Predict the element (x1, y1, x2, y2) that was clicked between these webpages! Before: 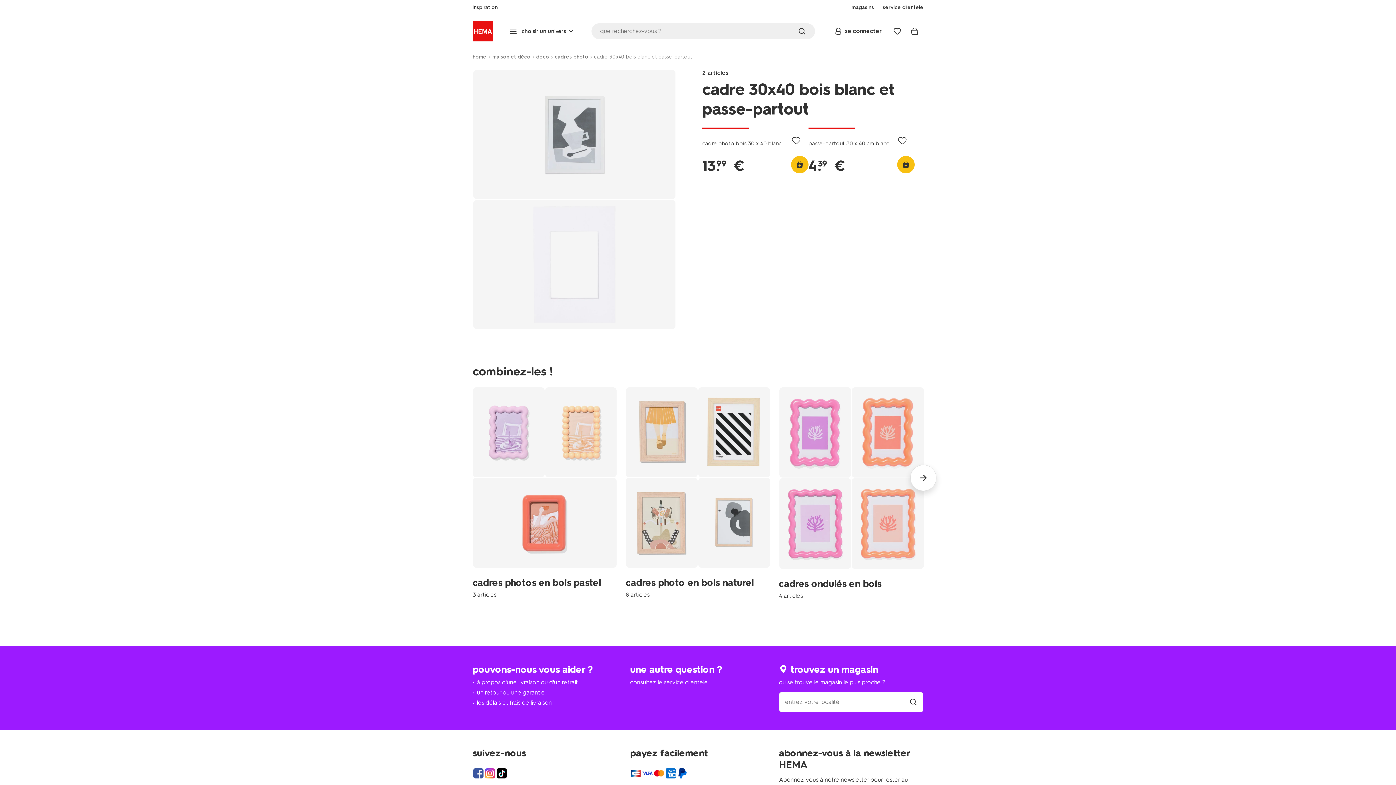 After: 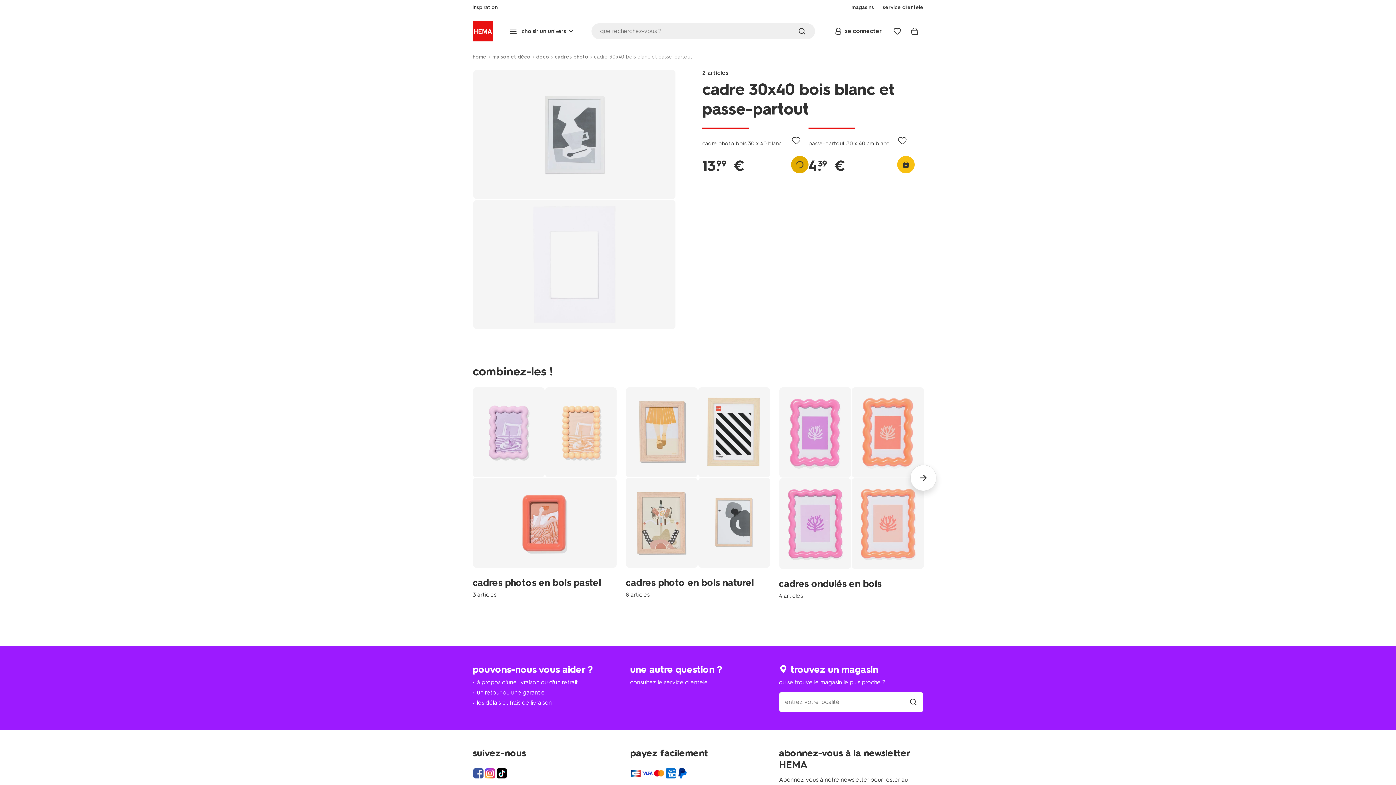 Action: bbox: (791, 156, 808, 173)